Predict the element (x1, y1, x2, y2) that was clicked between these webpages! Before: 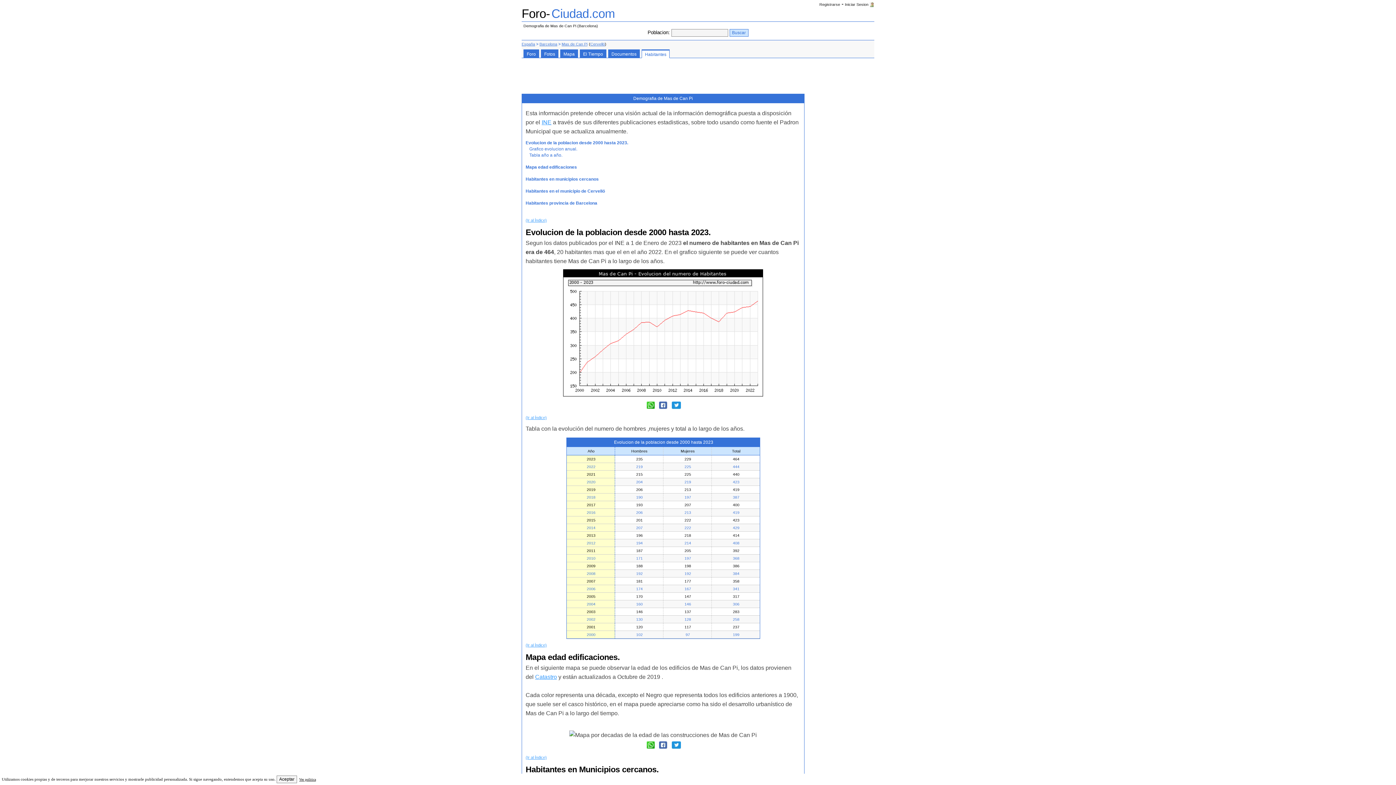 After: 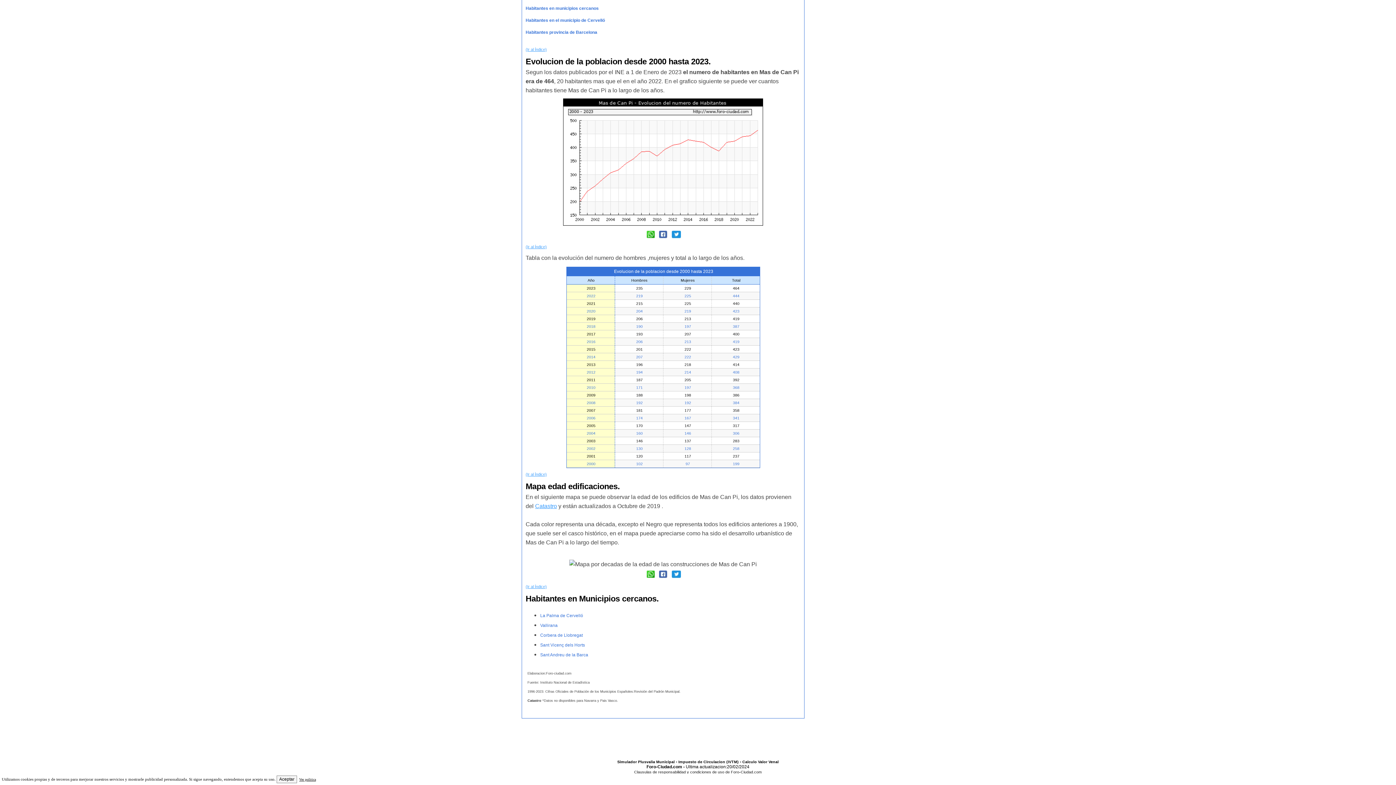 Action: bbox: (525, 164, 577, 169) label: Mapa edad edificaciones